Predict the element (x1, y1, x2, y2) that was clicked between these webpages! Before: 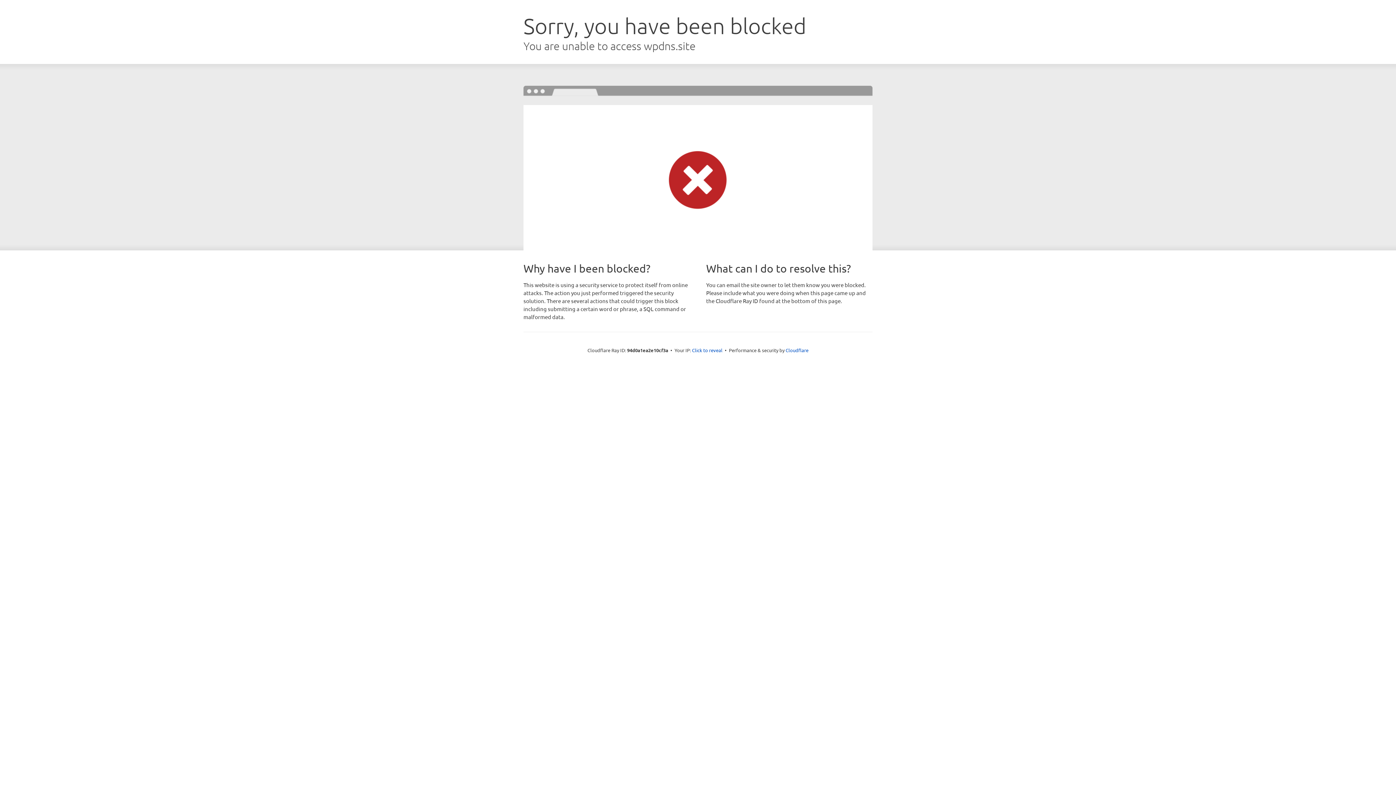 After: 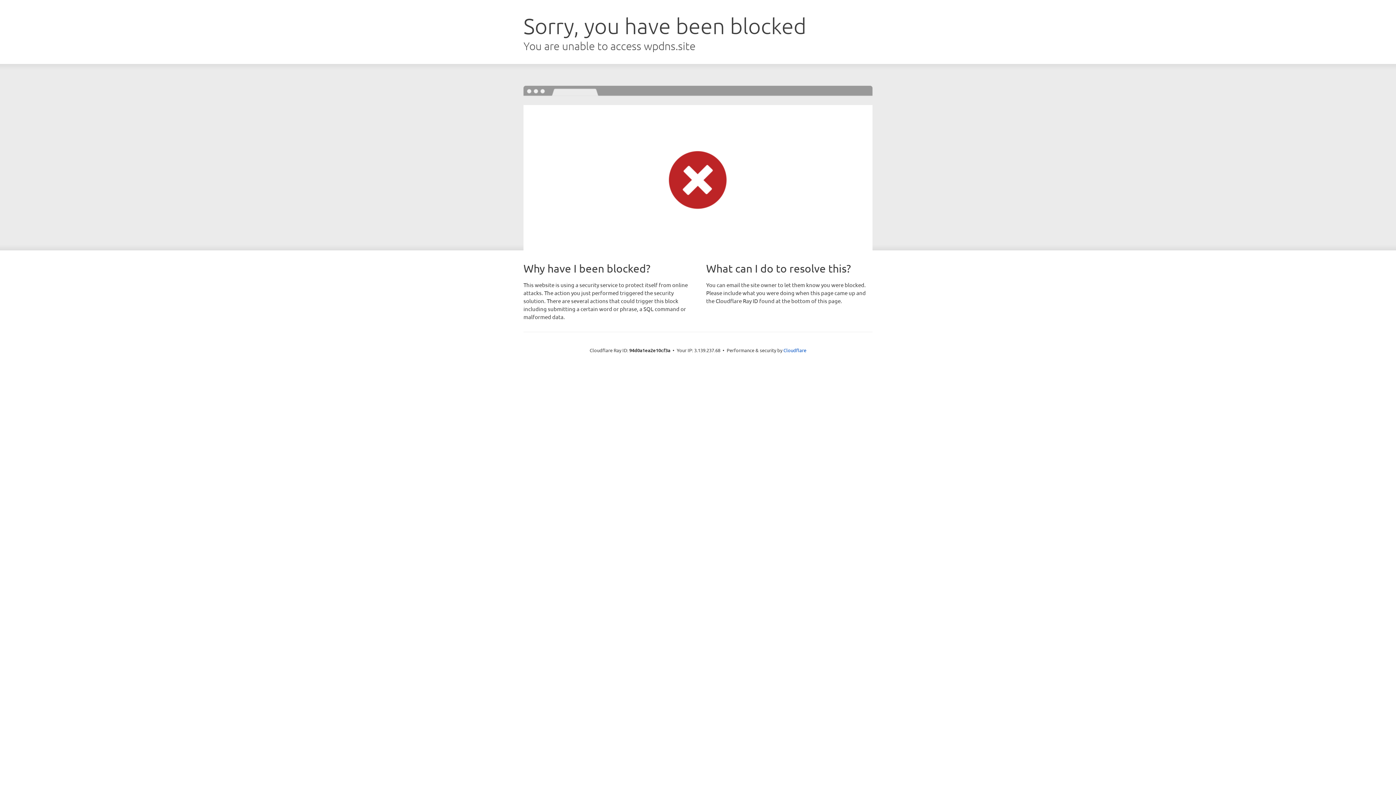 Action: label: Click to reveal bbox: (692, 346, 722, 353)